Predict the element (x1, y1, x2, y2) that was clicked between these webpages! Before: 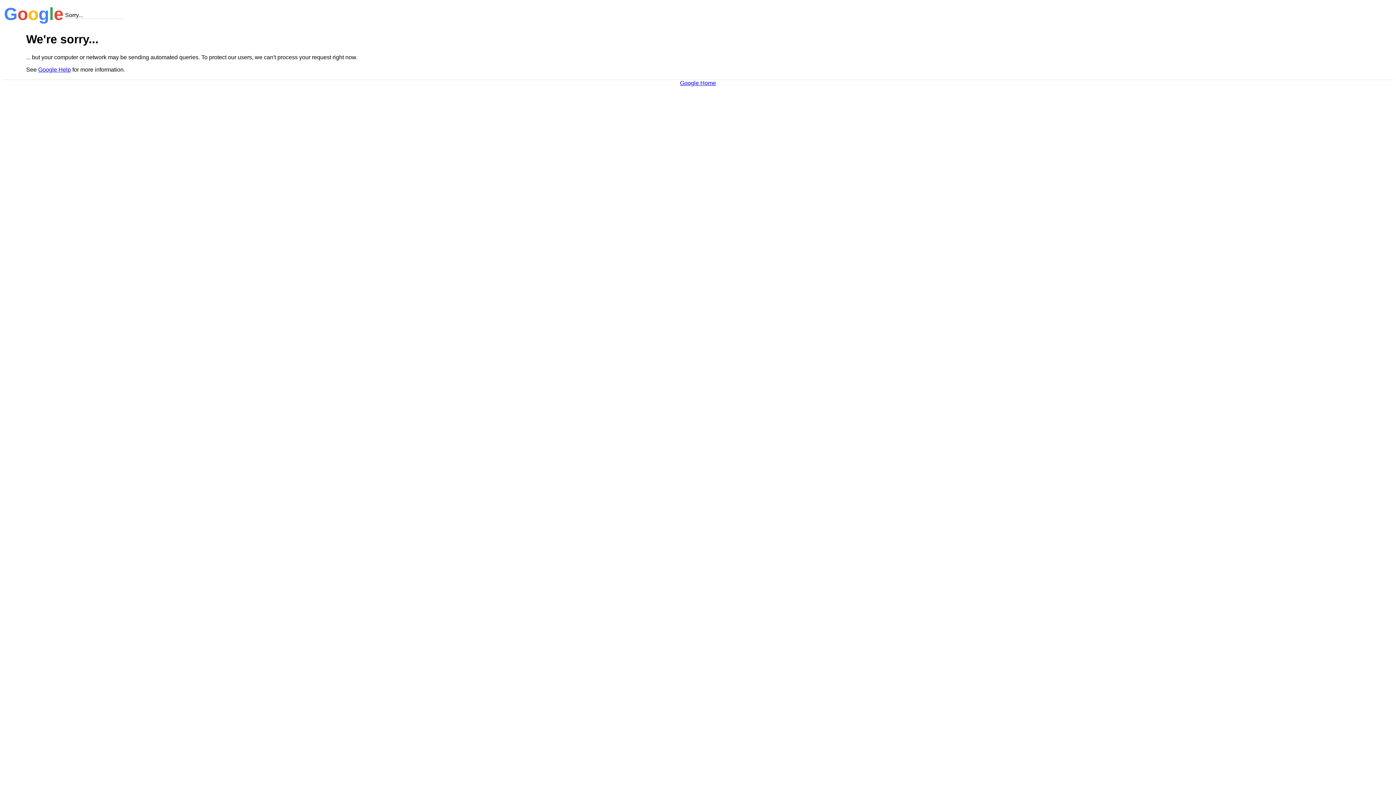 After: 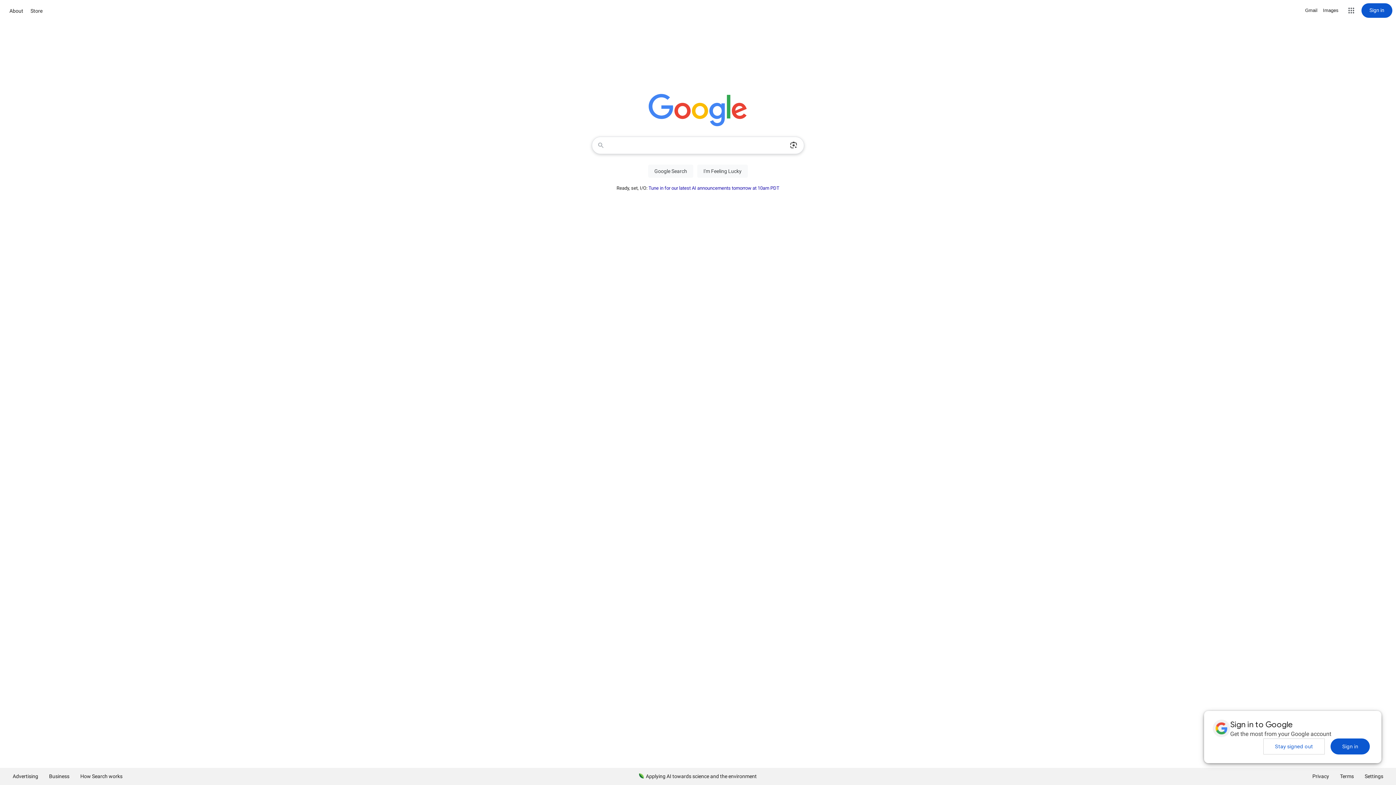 Action: bbox: (680, 79, 716, 86) label: Google Home